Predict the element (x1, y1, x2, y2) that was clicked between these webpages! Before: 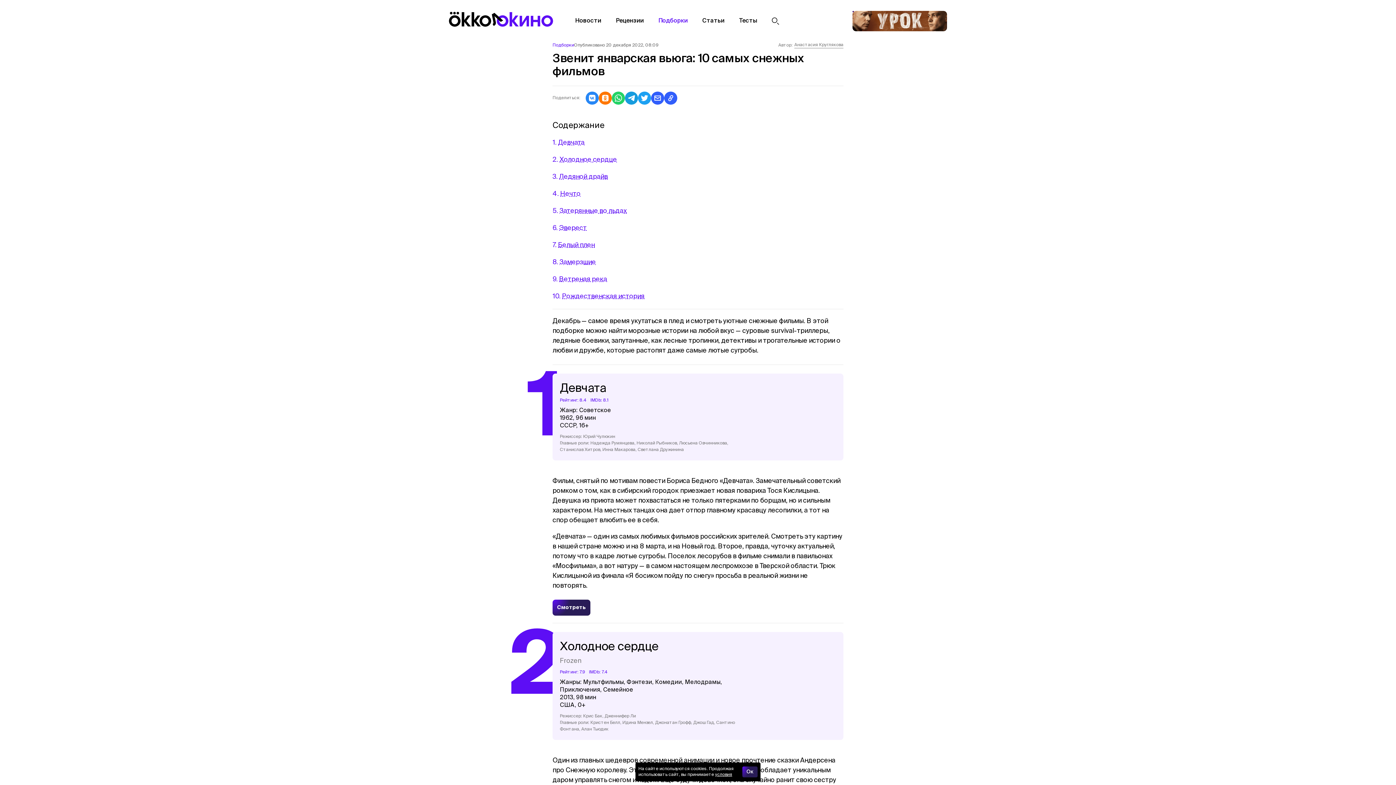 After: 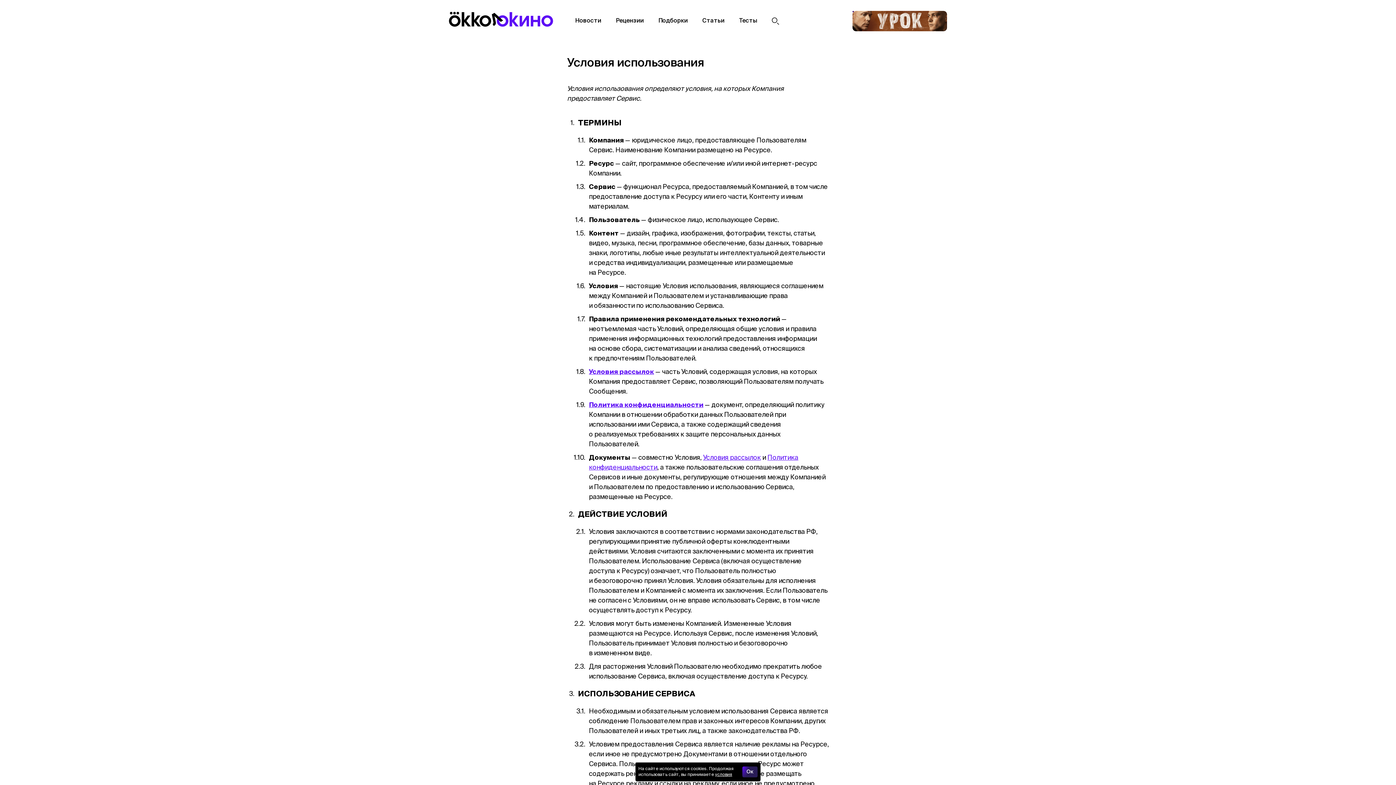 Action: bbox: (715, 773, 732, 777) label: условия